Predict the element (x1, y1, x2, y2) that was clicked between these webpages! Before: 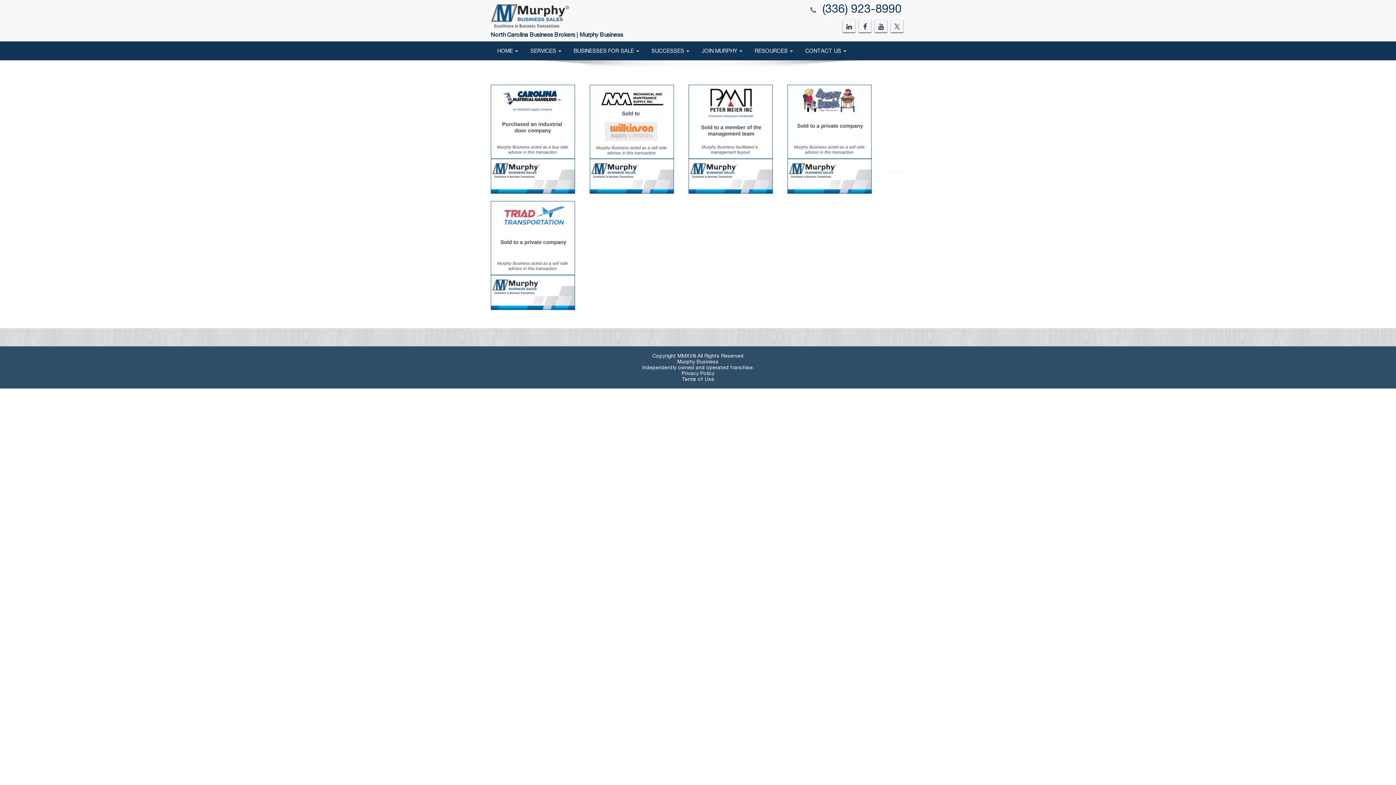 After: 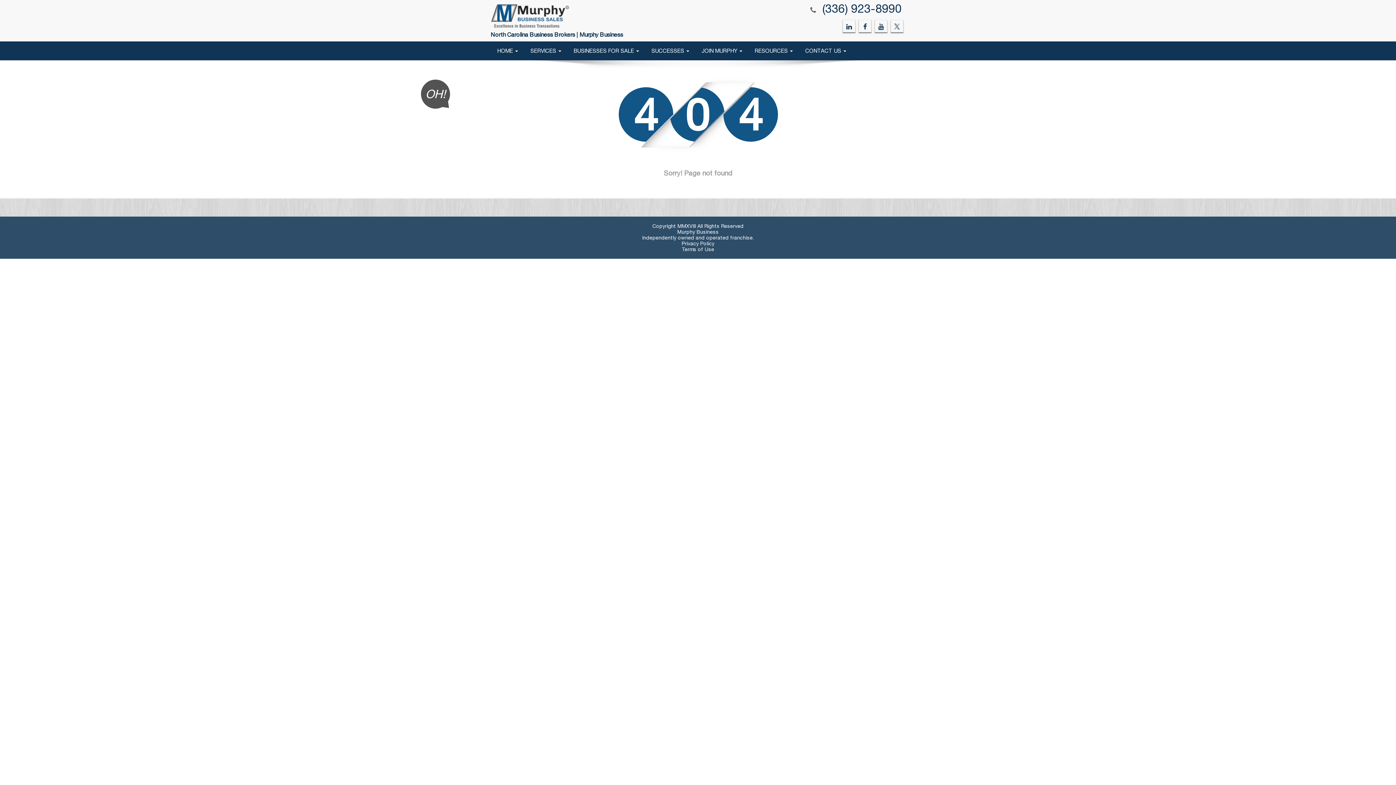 Action: bbox: (682, 376, 714, 382) label: Terms of Use